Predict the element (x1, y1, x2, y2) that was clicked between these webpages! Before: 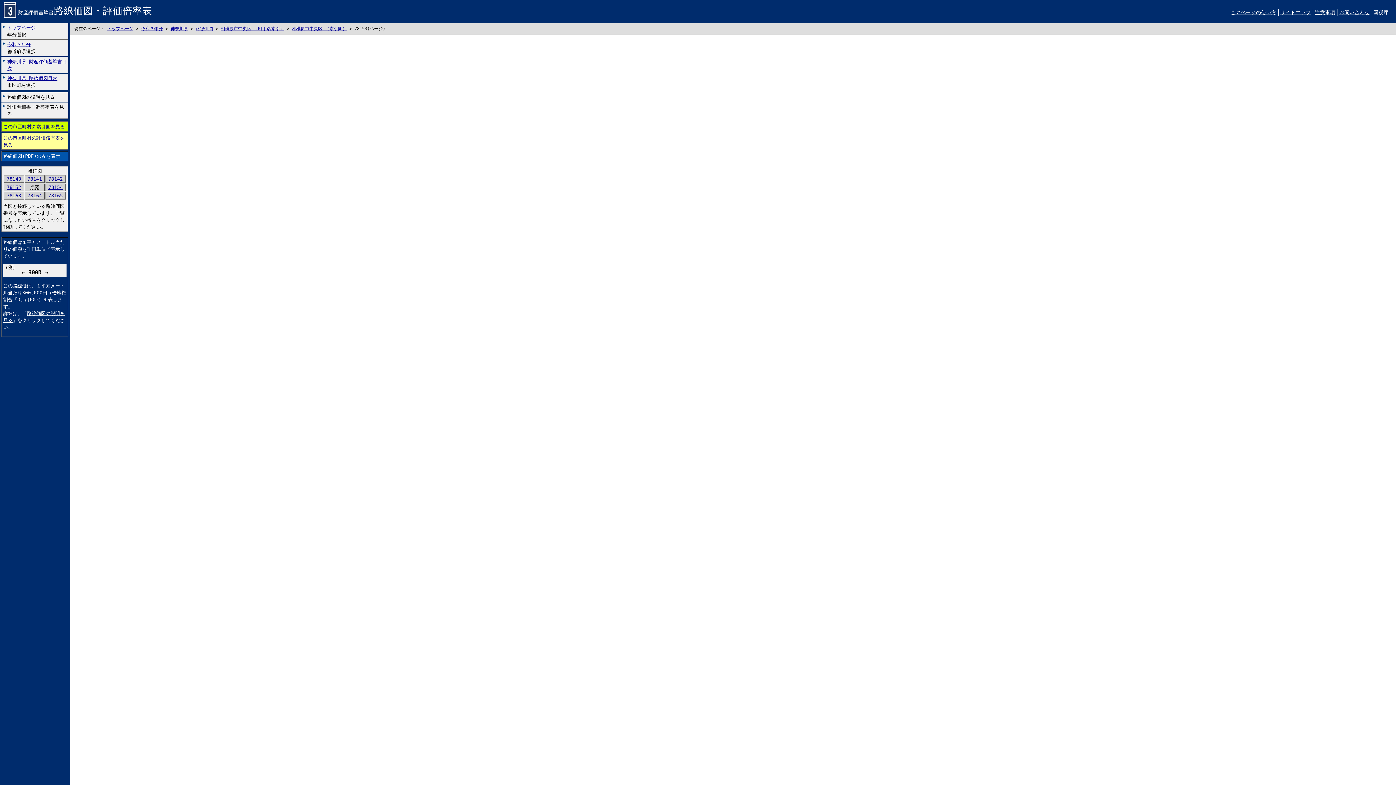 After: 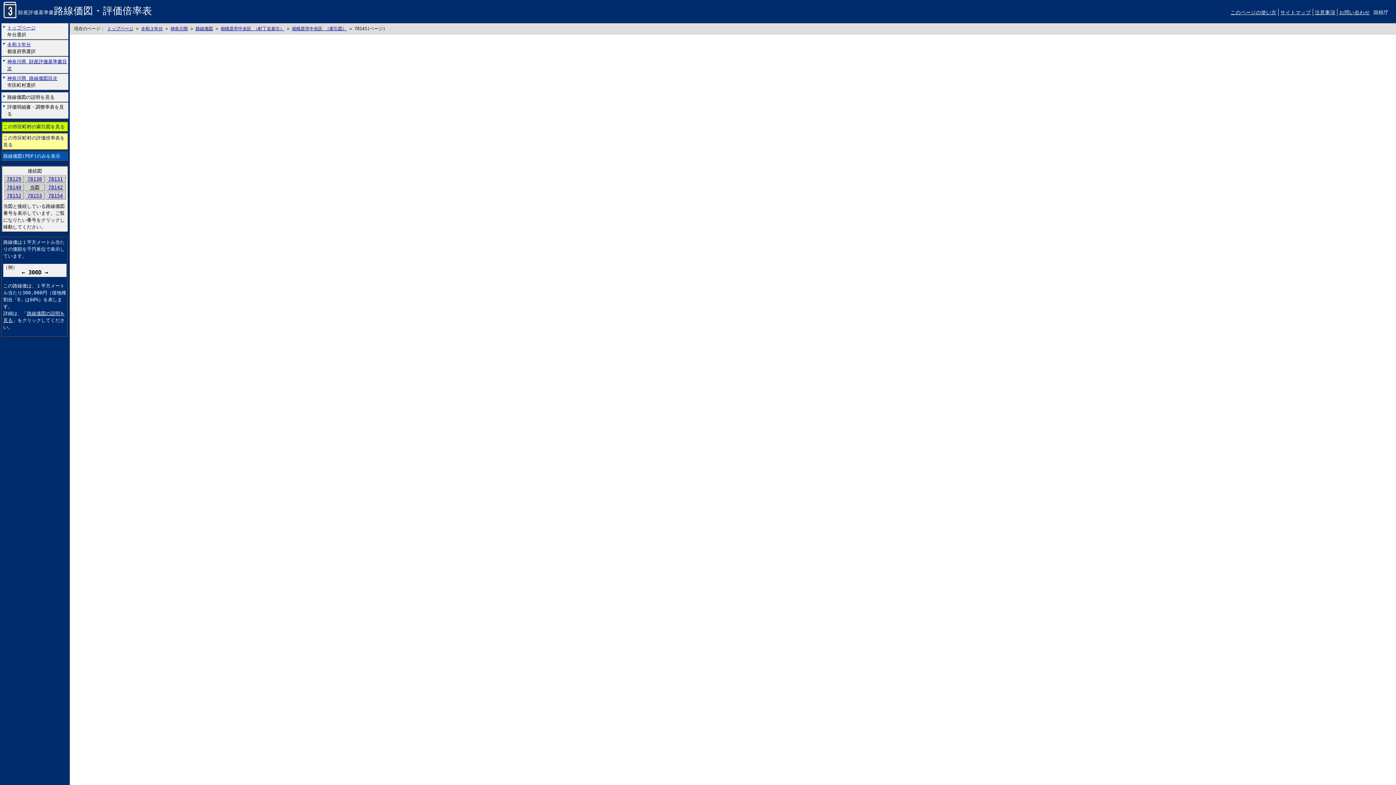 Action: label: 78141 bbox: (25, 175, 44, 182)